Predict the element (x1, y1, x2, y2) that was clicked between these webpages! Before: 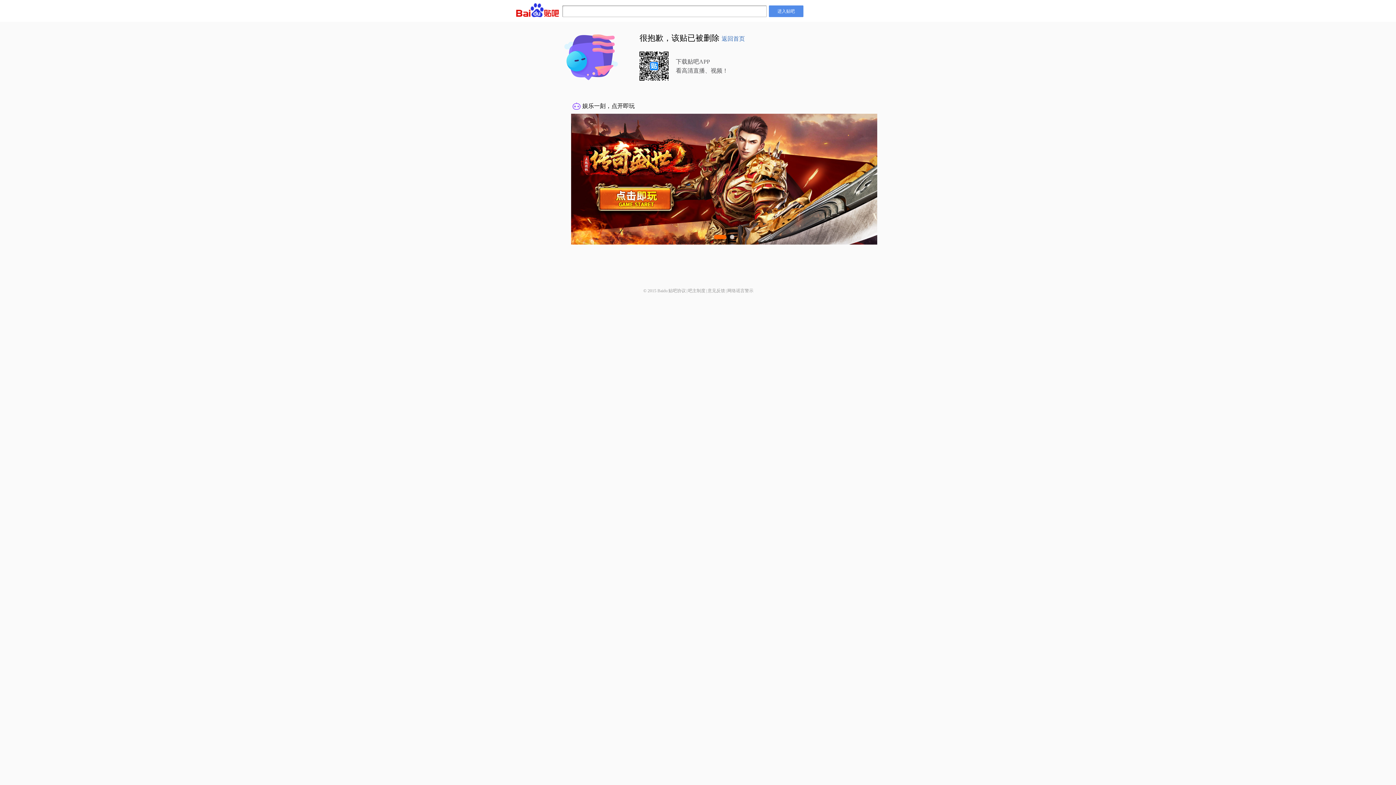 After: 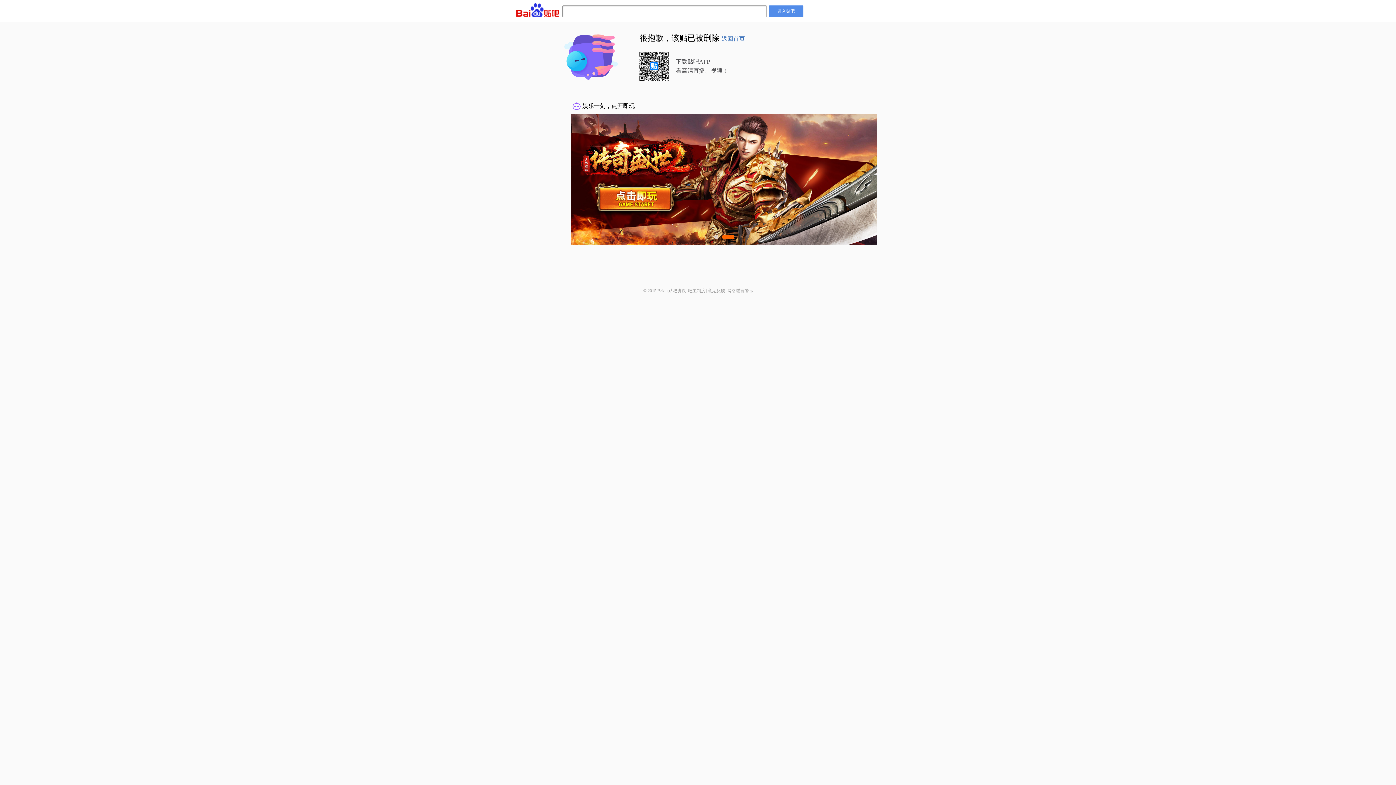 Action: bbox: (707, 288, 725, 293) label: 意见反馈